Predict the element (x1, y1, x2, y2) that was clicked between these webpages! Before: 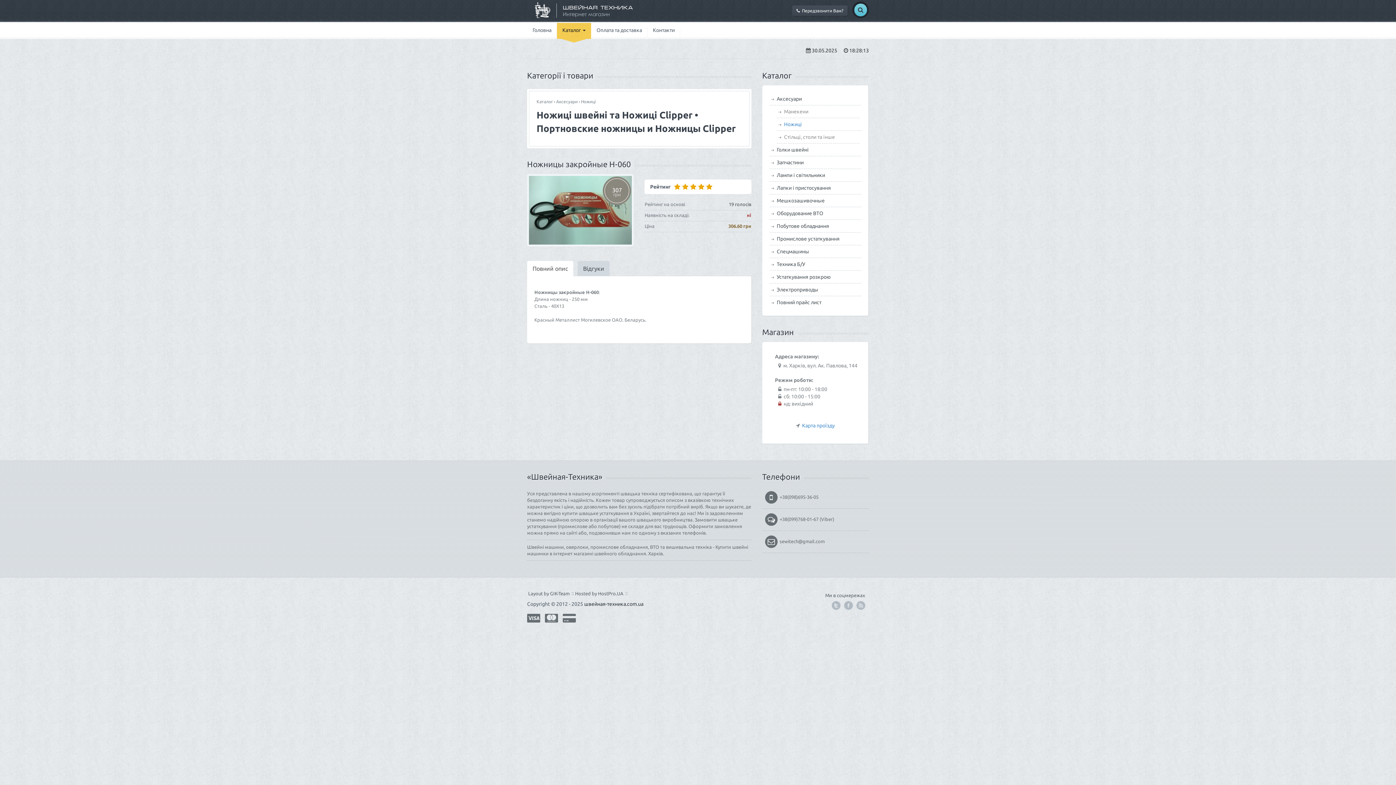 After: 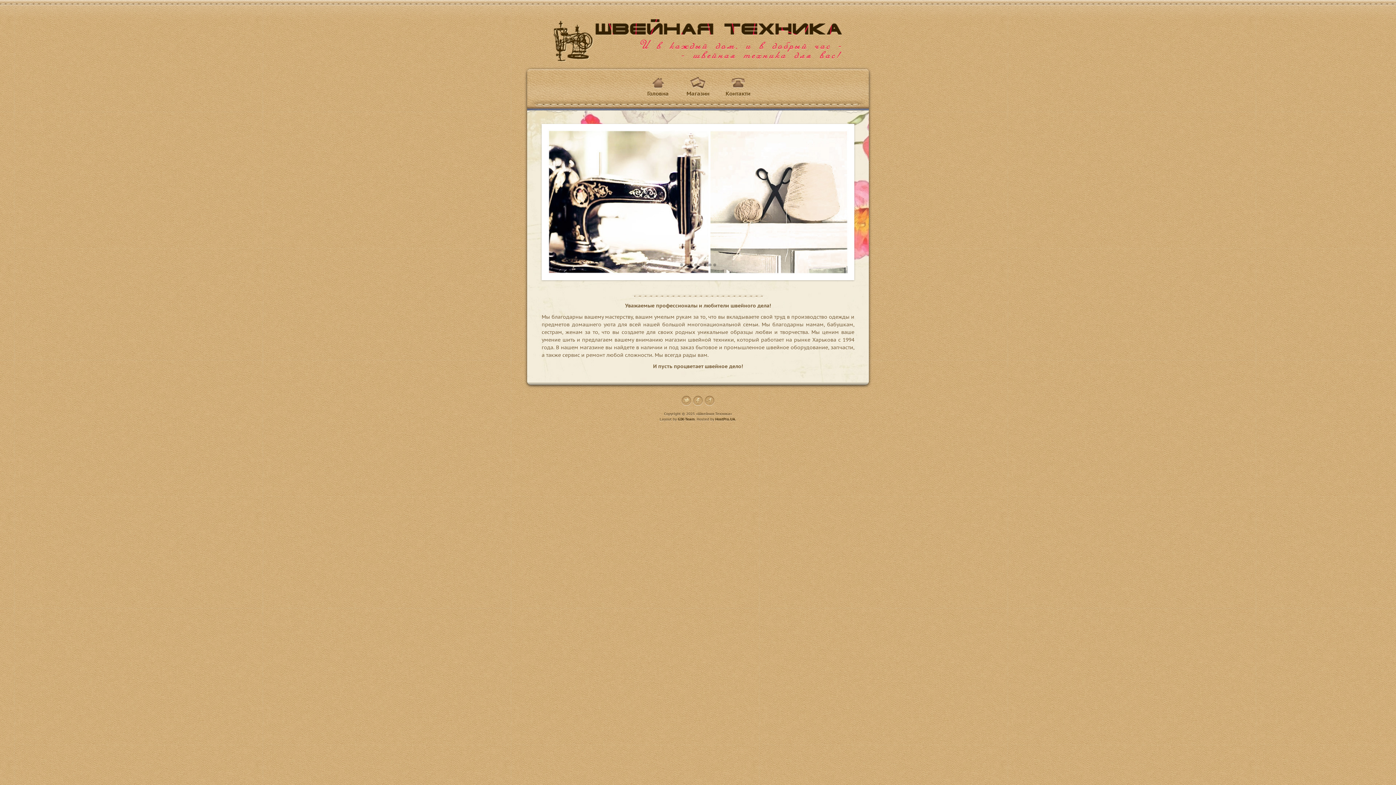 Action: label: швейная-техника.com.ua bbox: (584, 601, 643, 607)